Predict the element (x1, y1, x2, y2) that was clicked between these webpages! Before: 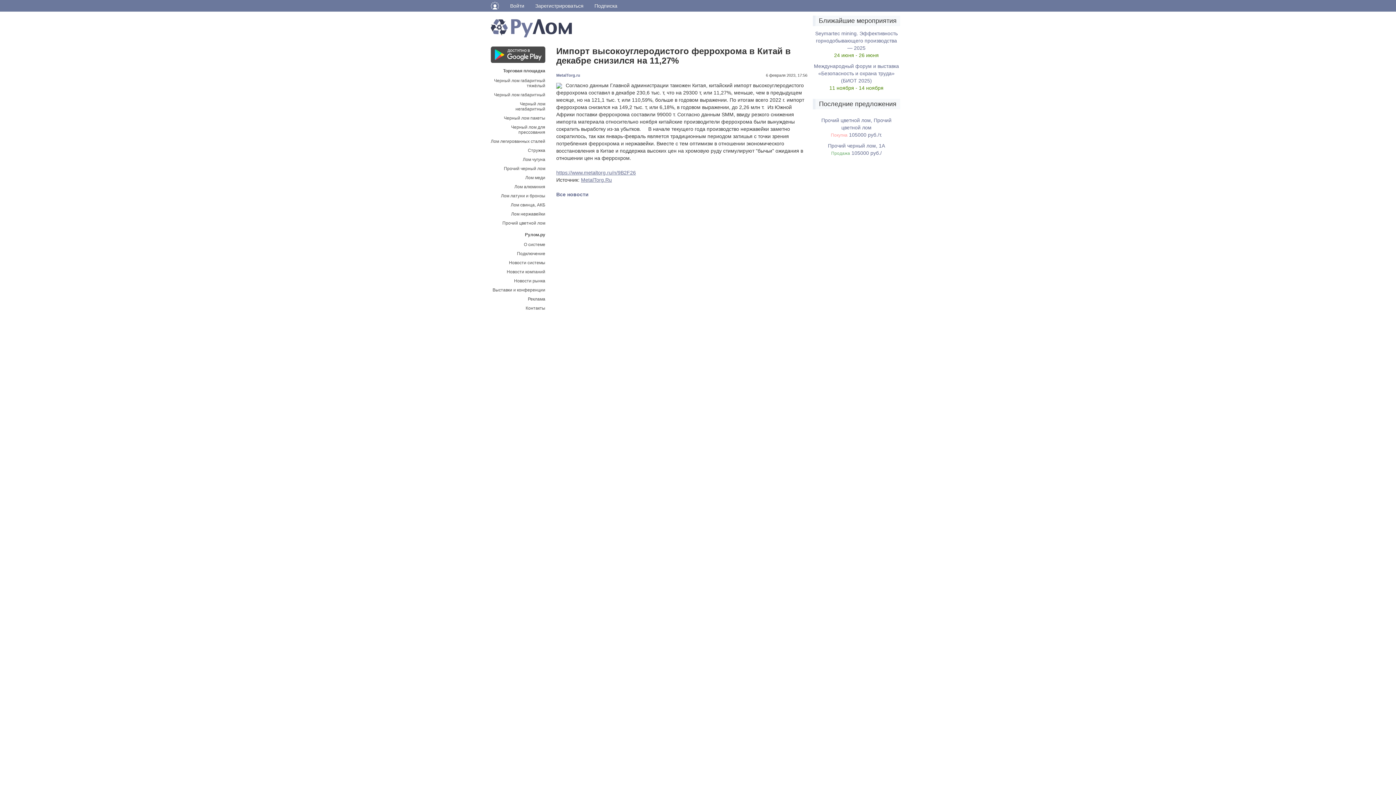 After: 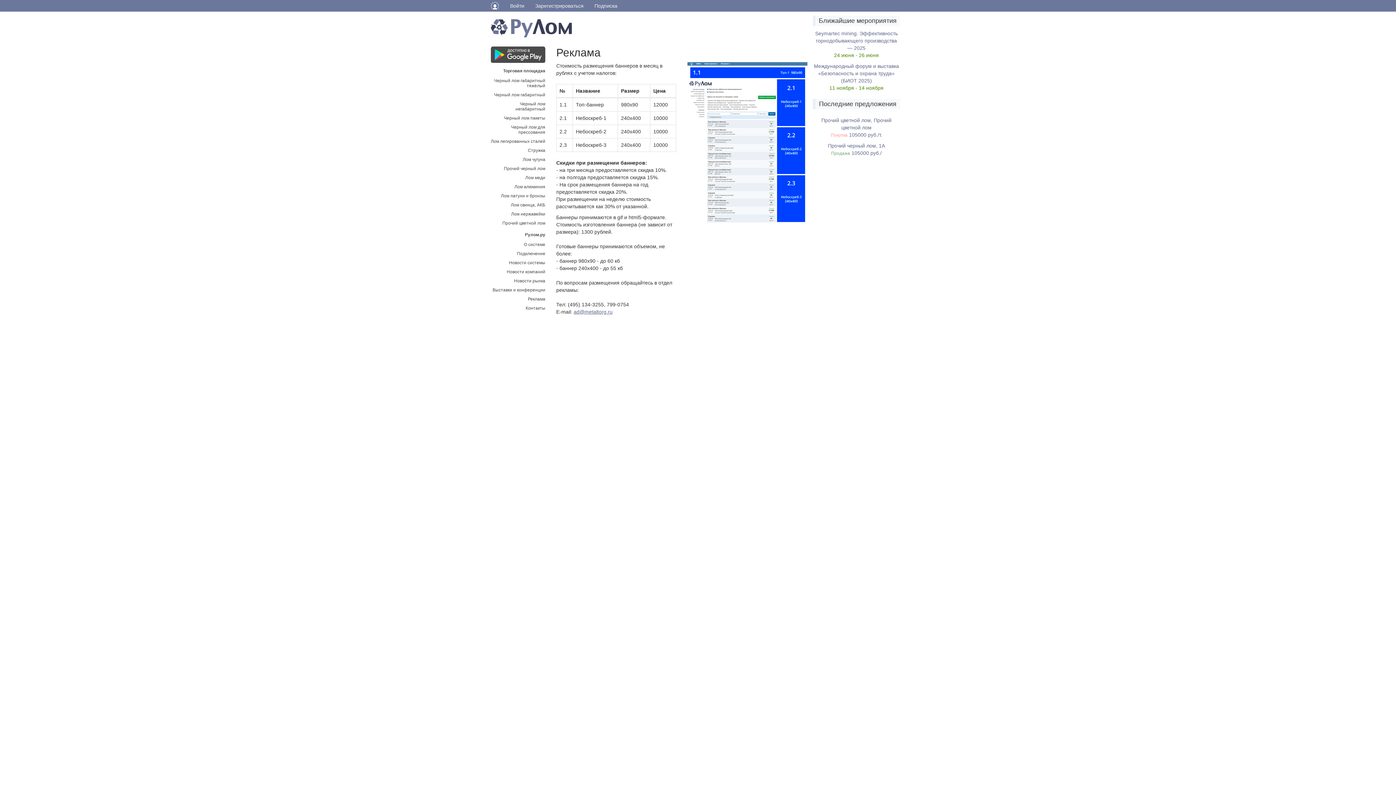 Action: label: Реклама bbox: (490, 295, 545, 302)